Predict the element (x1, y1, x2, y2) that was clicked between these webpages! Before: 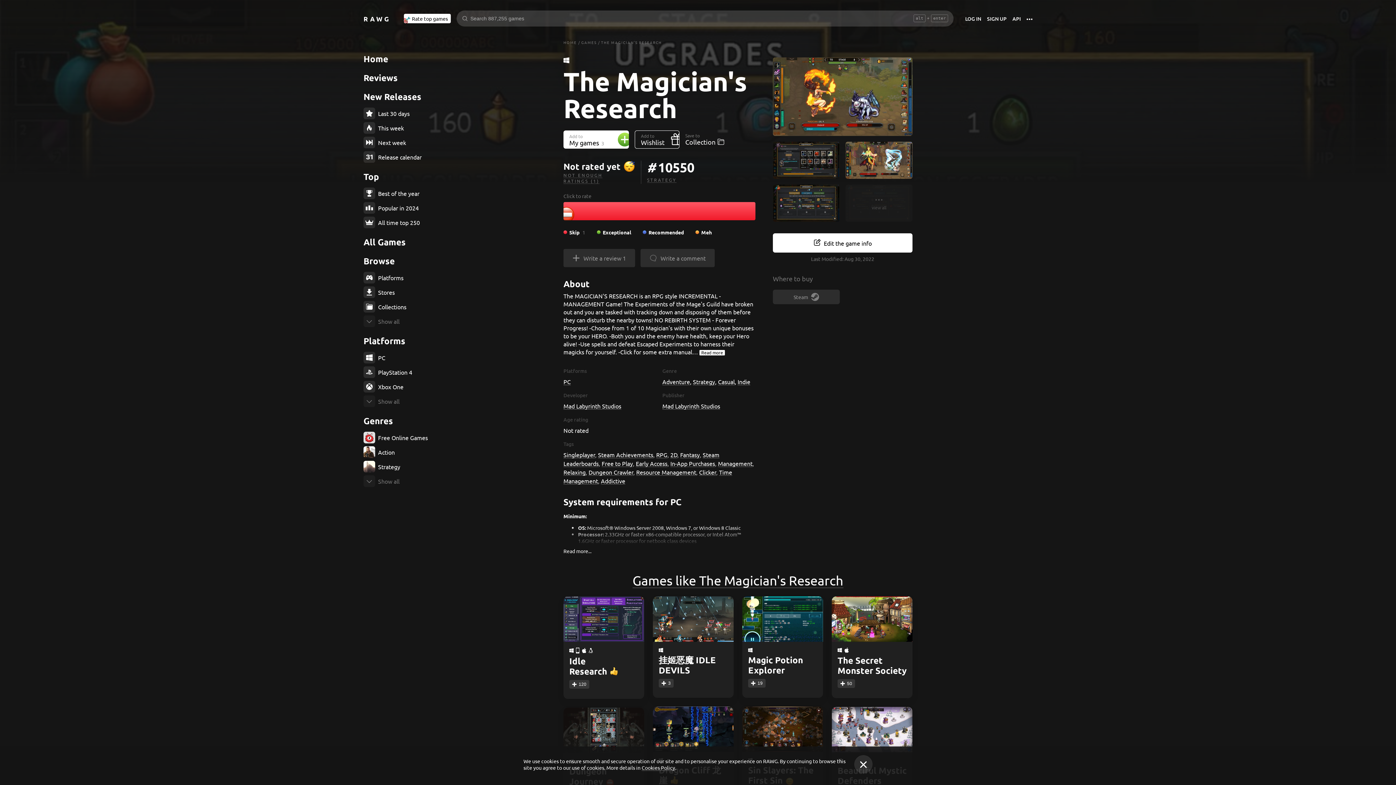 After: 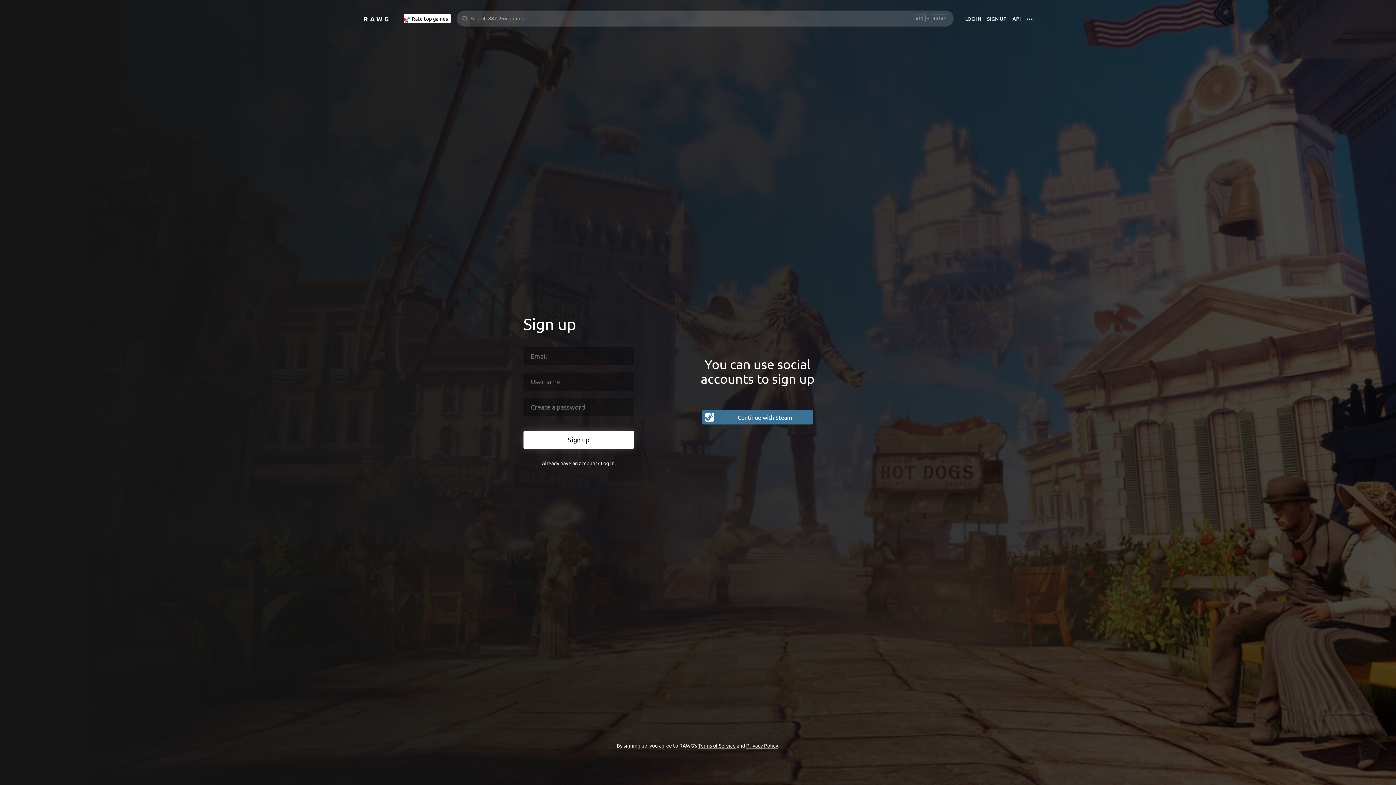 Action: label: 3 bbox: (658, 679, 673, 687)